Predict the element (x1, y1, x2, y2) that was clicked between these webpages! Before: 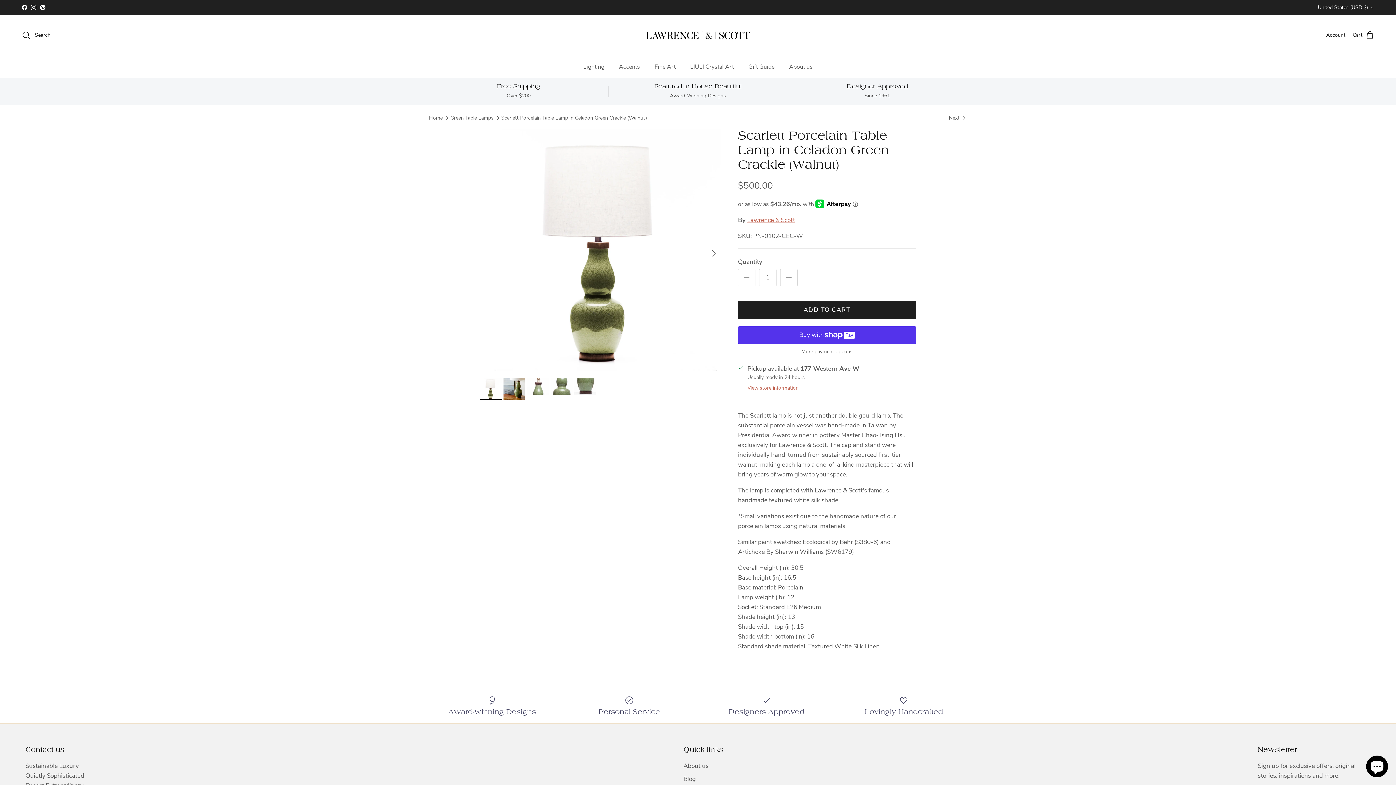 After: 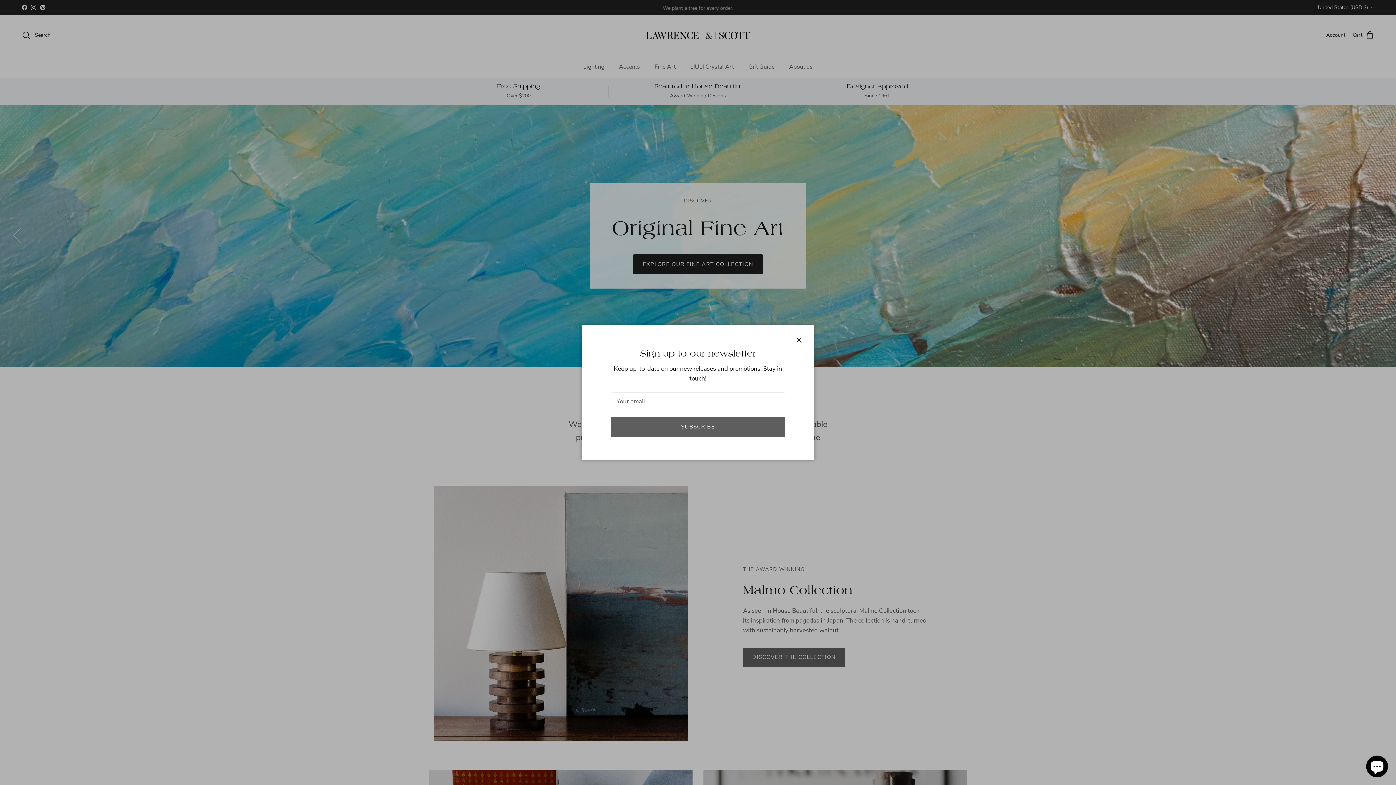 Action: label: Home bbox: (429, 114, 442, 121)